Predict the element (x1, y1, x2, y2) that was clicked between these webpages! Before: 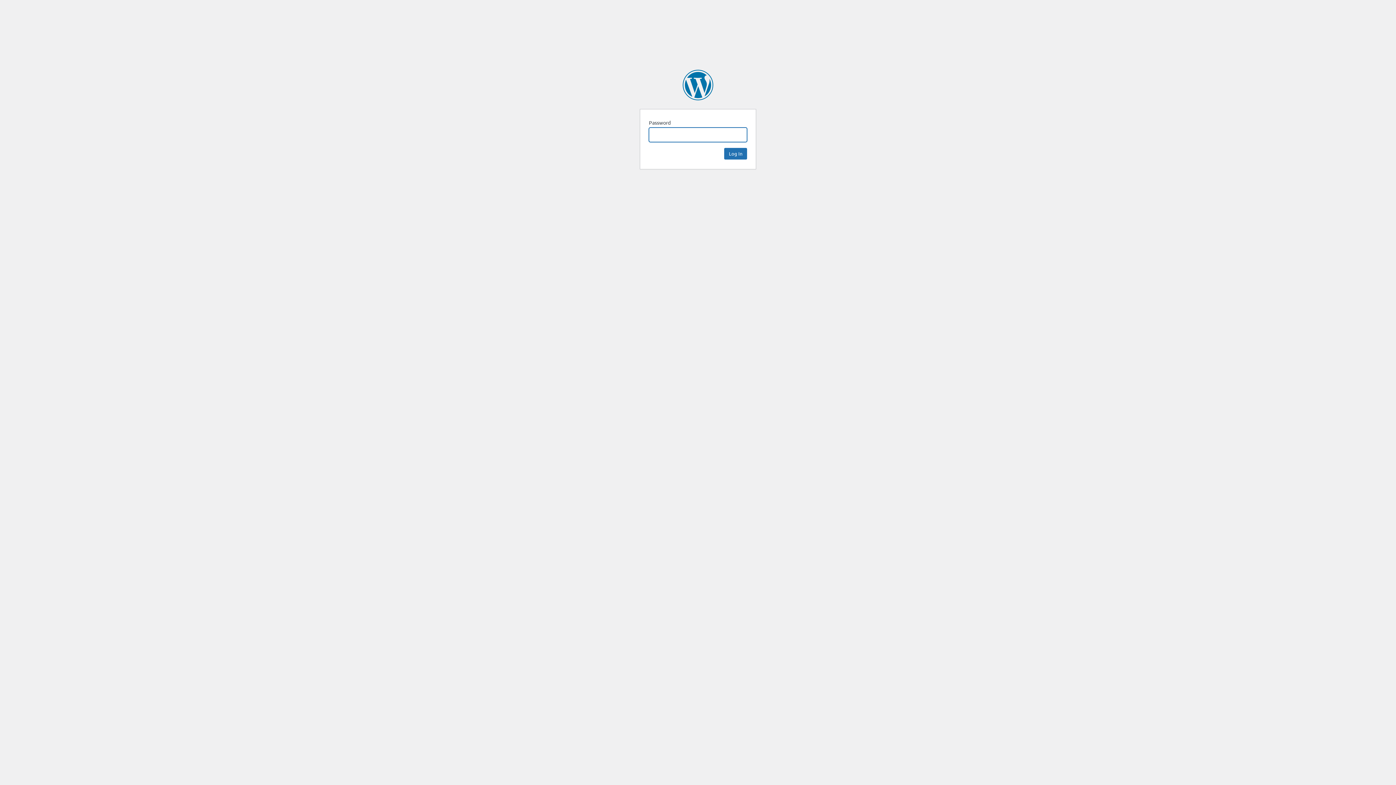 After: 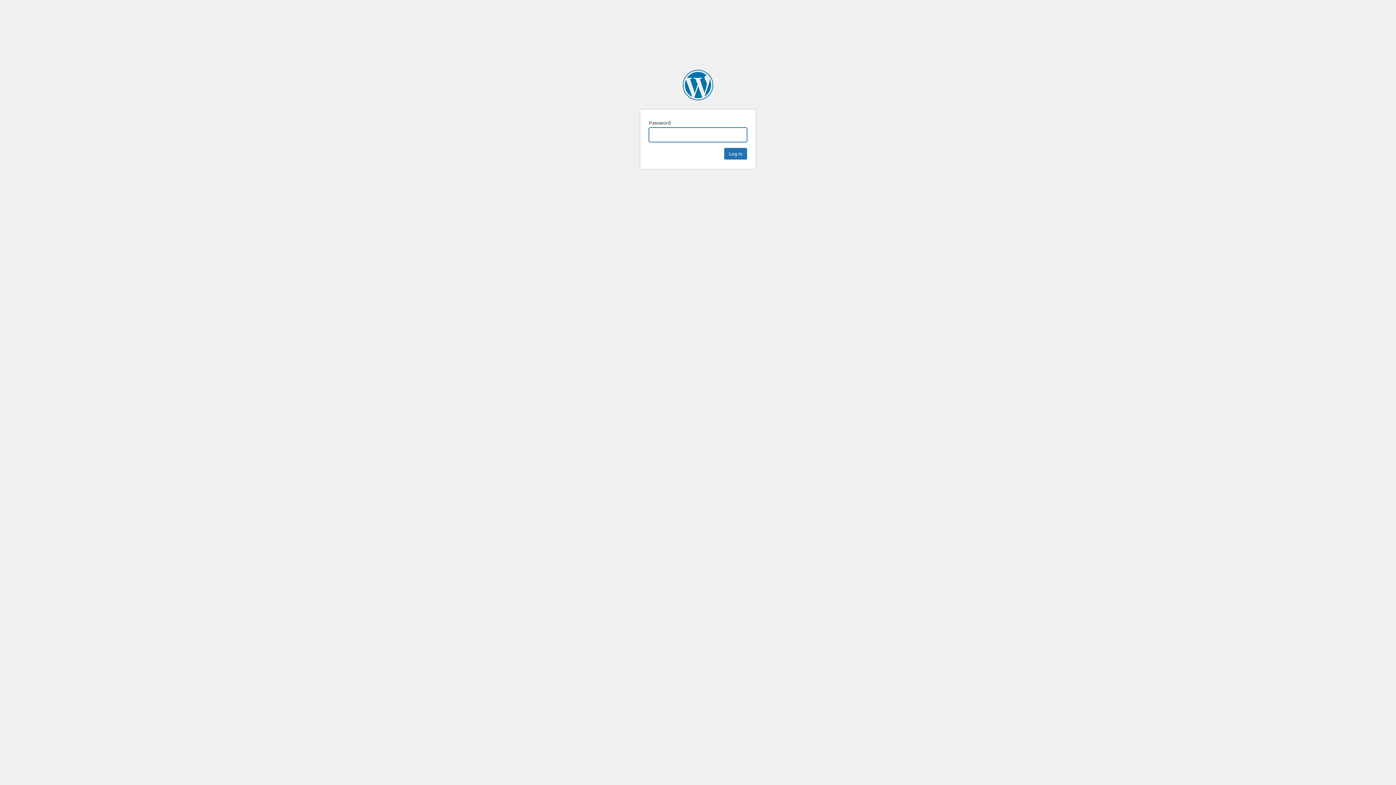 Action: label: Altair bbox: (682, 69, 713, 100)